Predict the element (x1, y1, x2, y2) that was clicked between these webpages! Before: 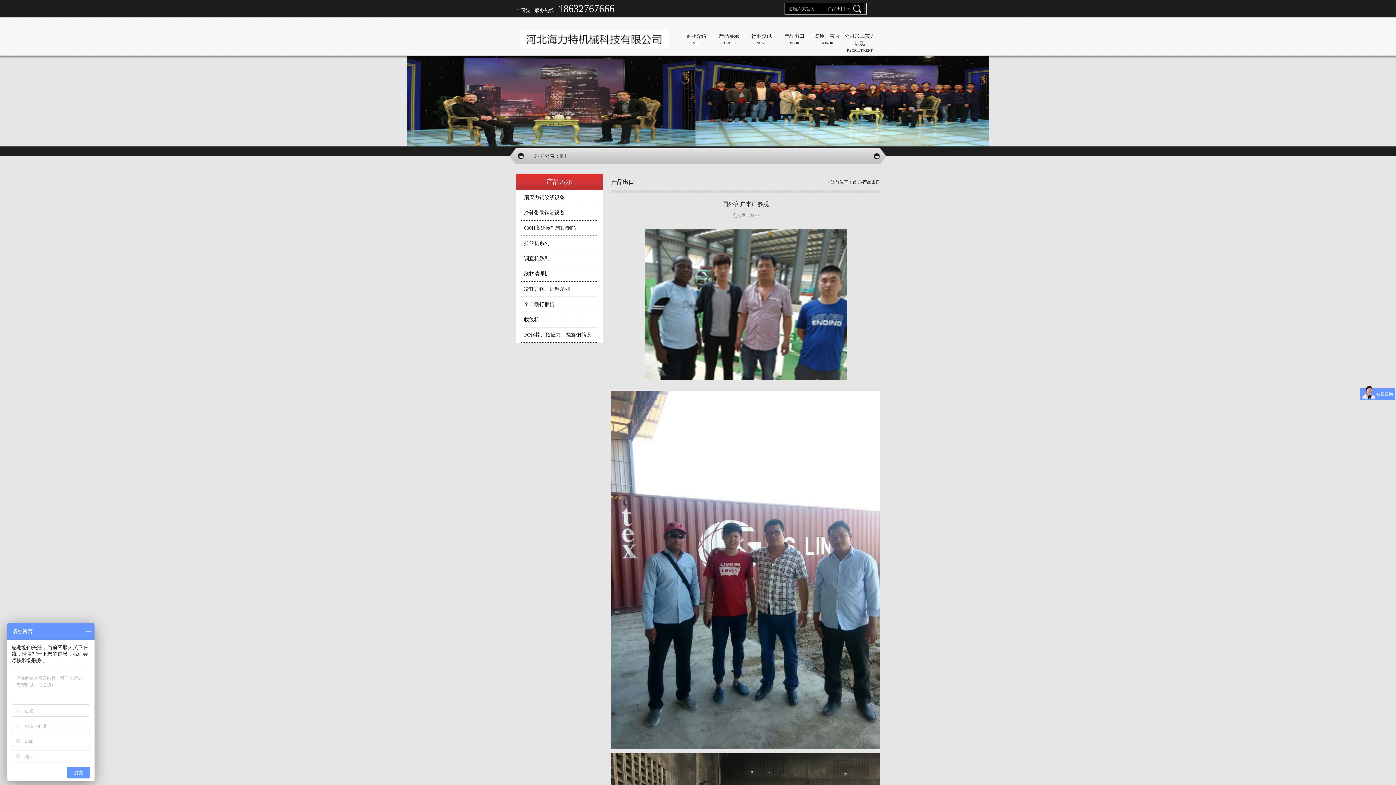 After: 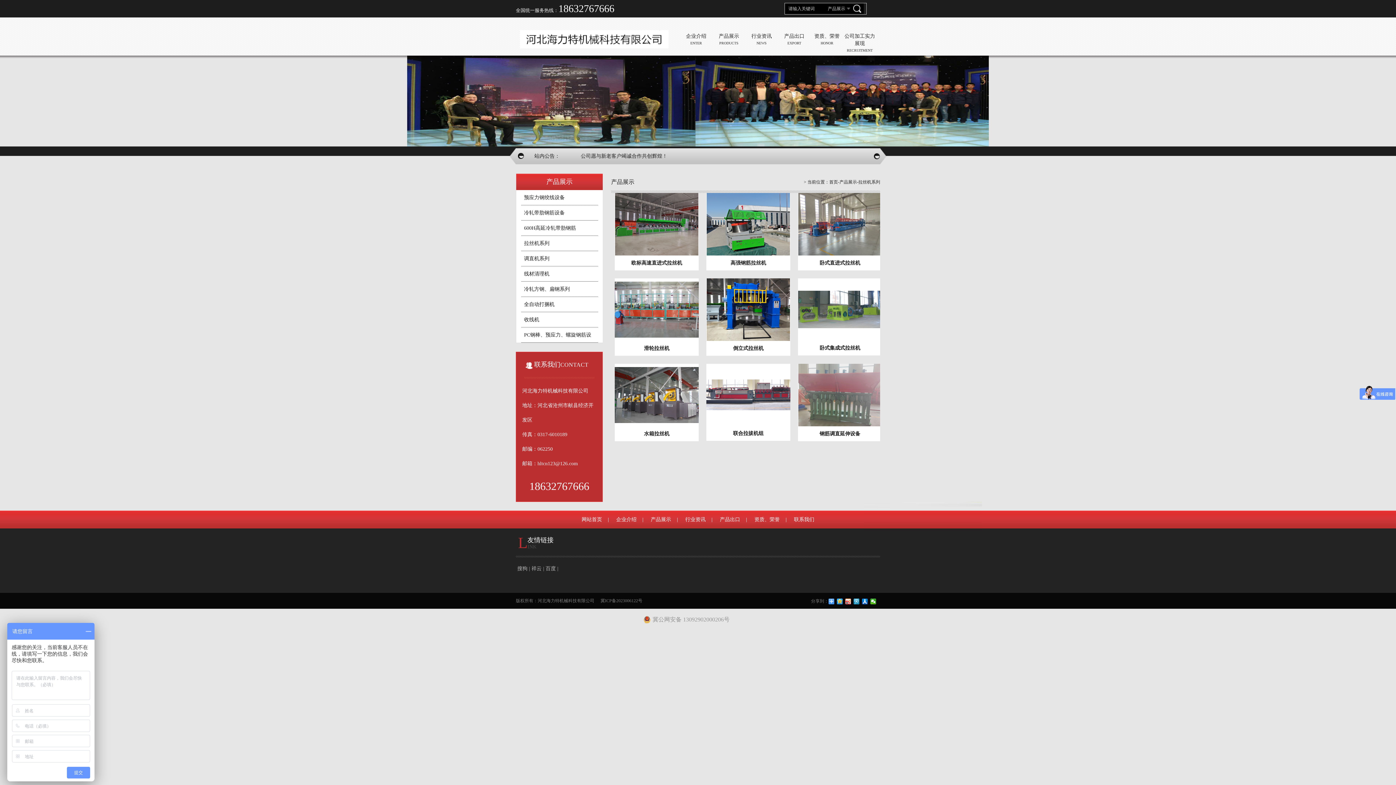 Action: label: 拉丝机系列 bbox: (524, 240, 549, 246)